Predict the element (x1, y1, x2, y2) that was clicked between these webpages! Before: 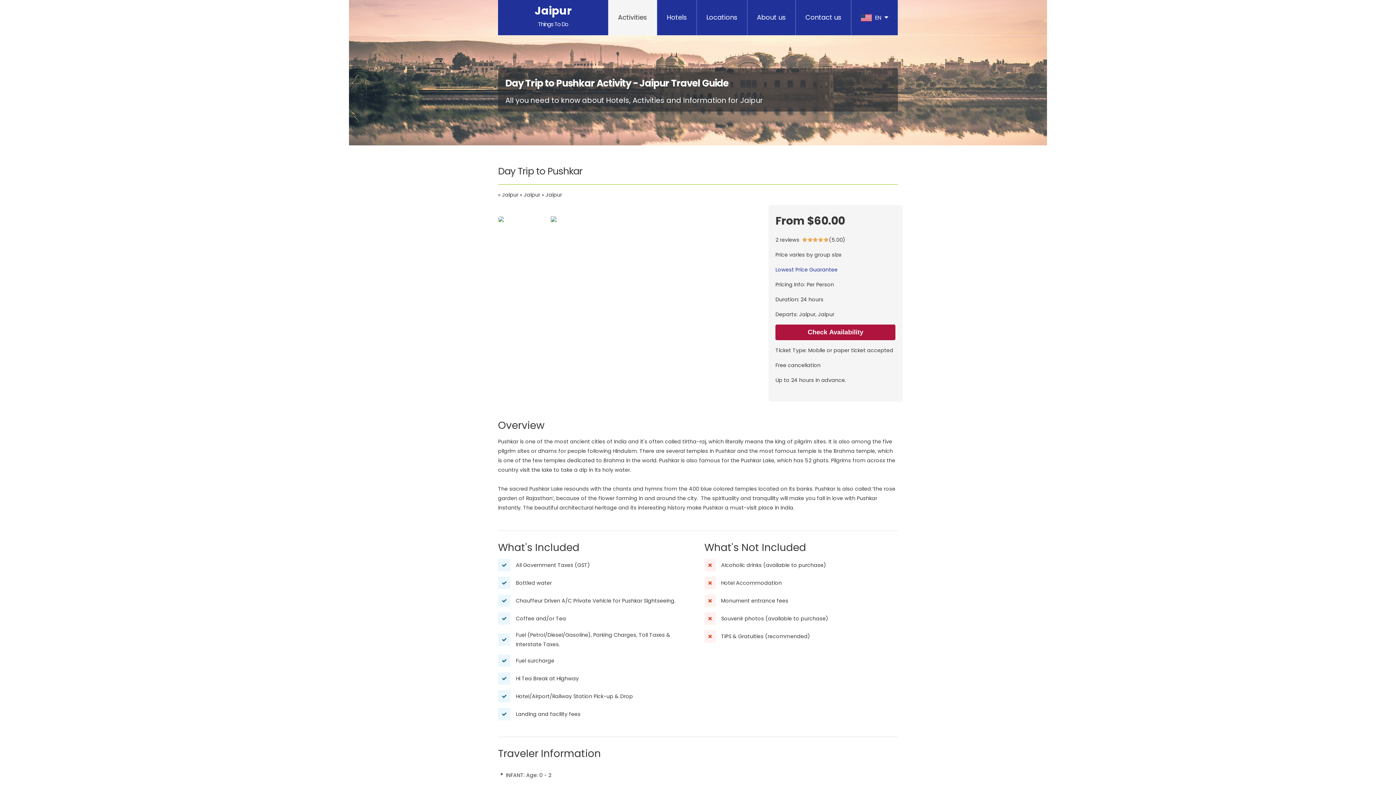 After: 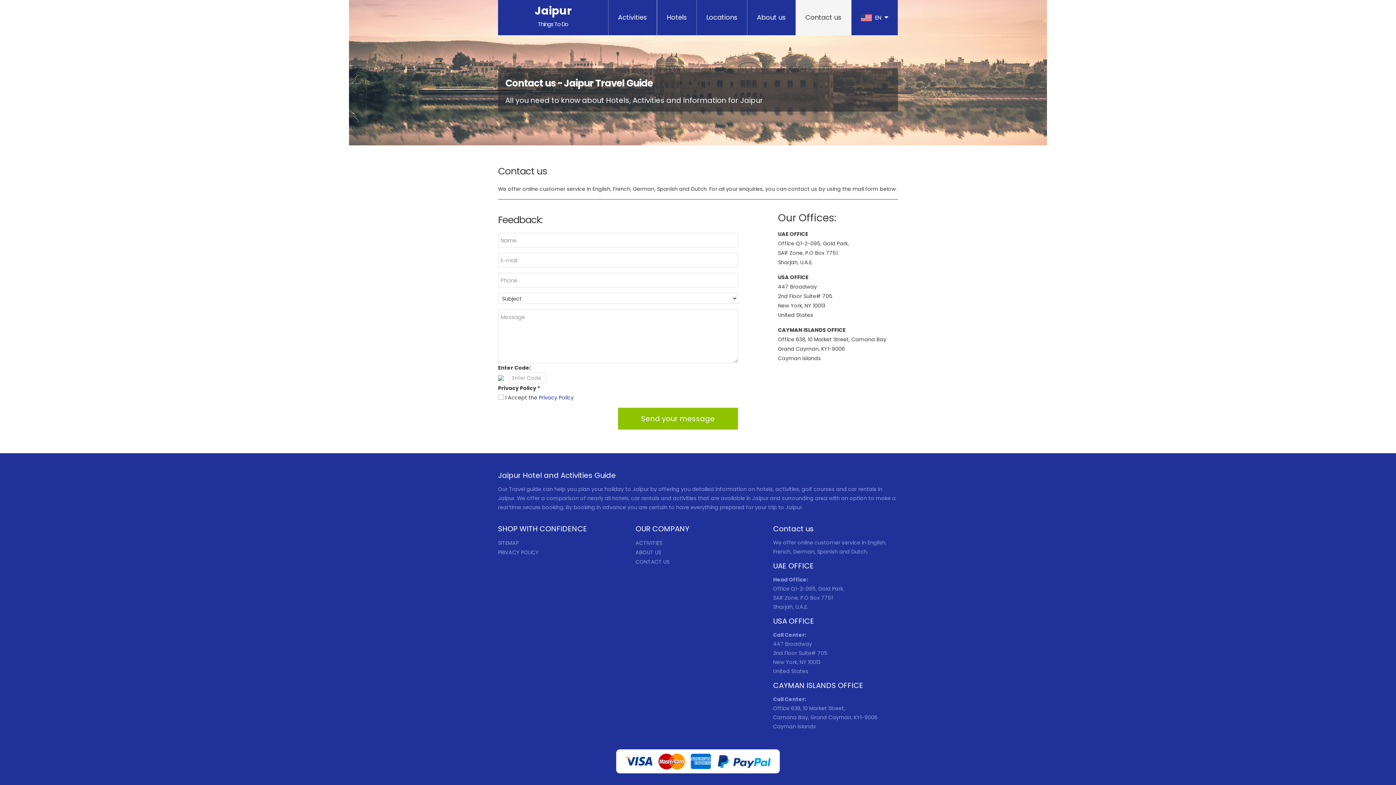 Action: bbox: (796, 0, 851, 35) label: Contact us